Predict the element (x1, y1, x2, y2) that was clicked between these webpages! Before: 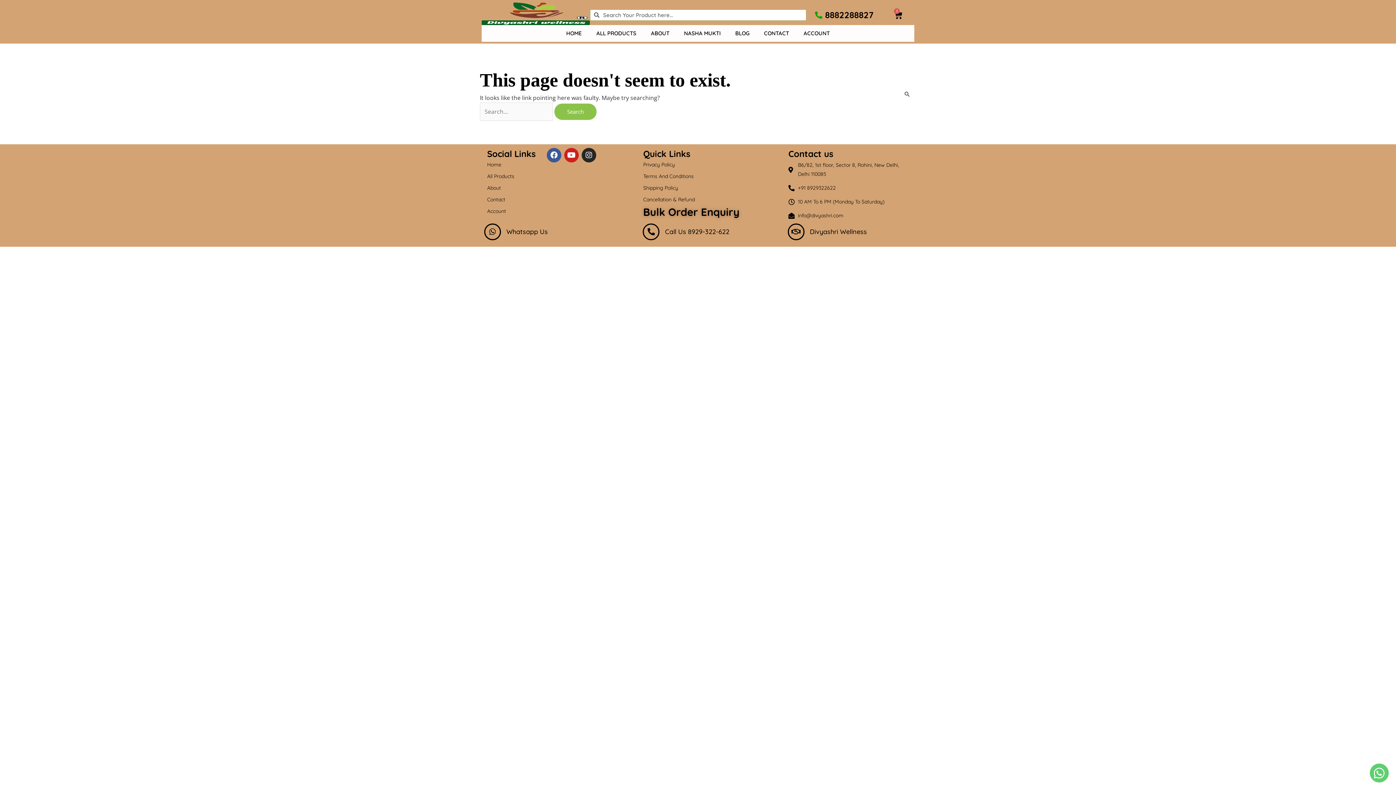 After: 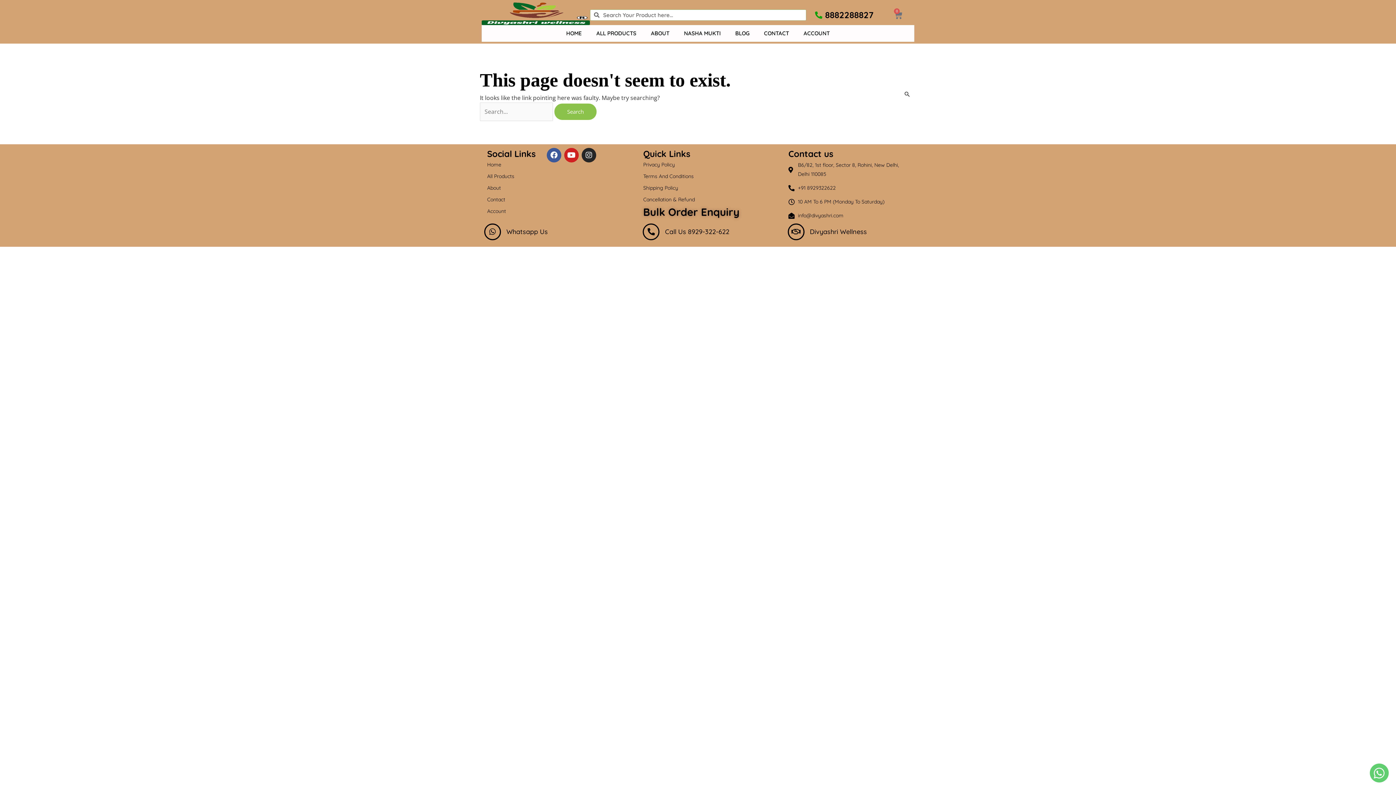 Action: label: 0
Cart bbox: (881, 5, 915, 24)